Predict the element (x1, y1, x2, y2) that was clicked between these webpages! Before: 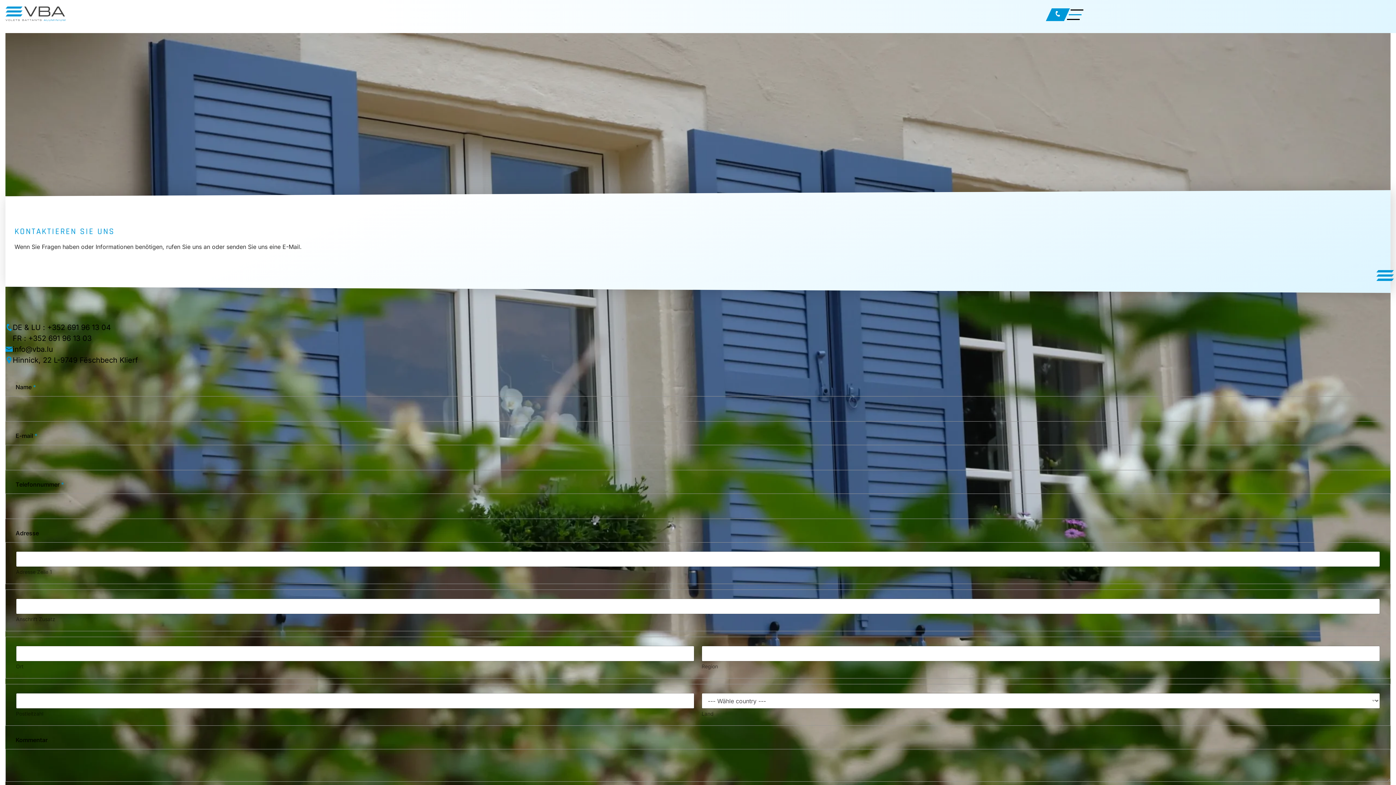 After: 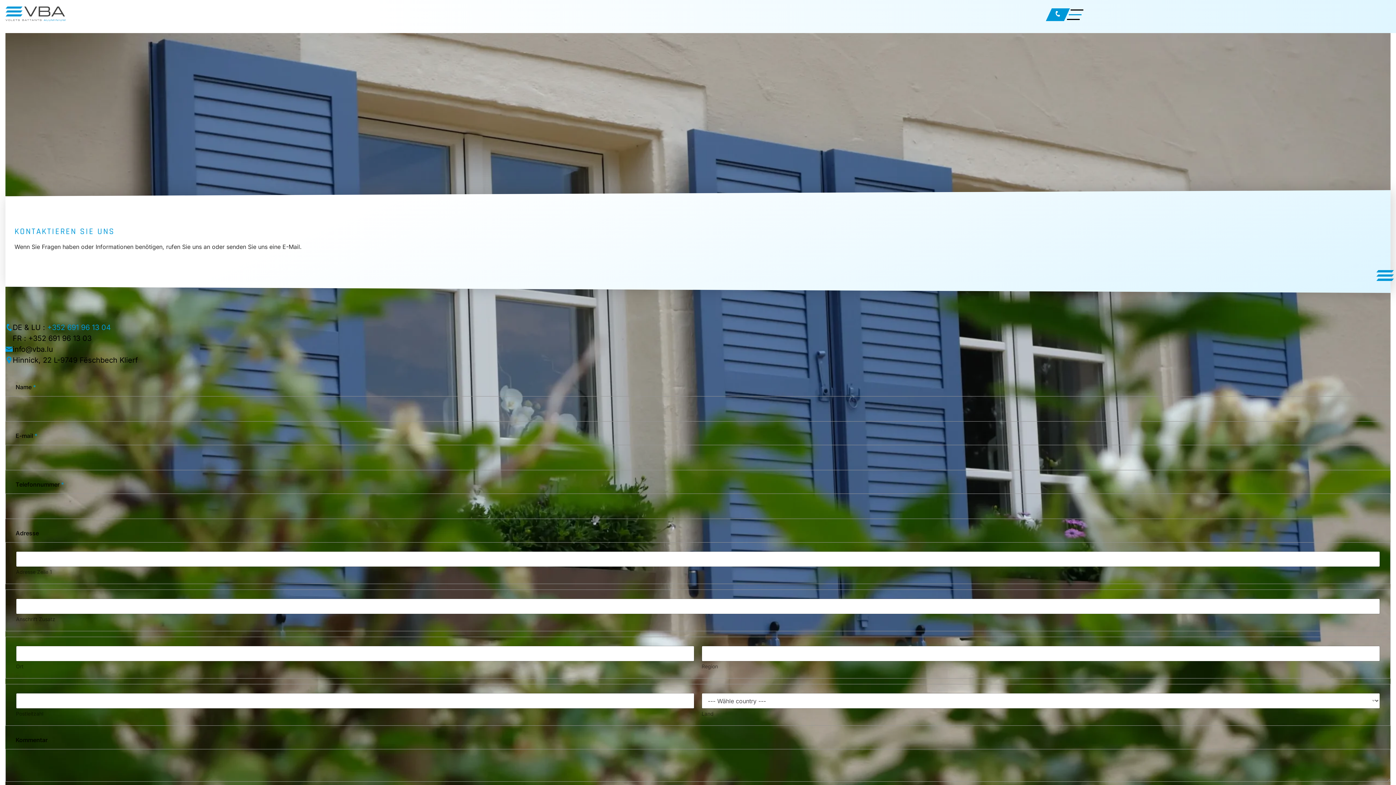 Action: bbox: (47, 323, 110, 332) label: +352 691 96 13 04